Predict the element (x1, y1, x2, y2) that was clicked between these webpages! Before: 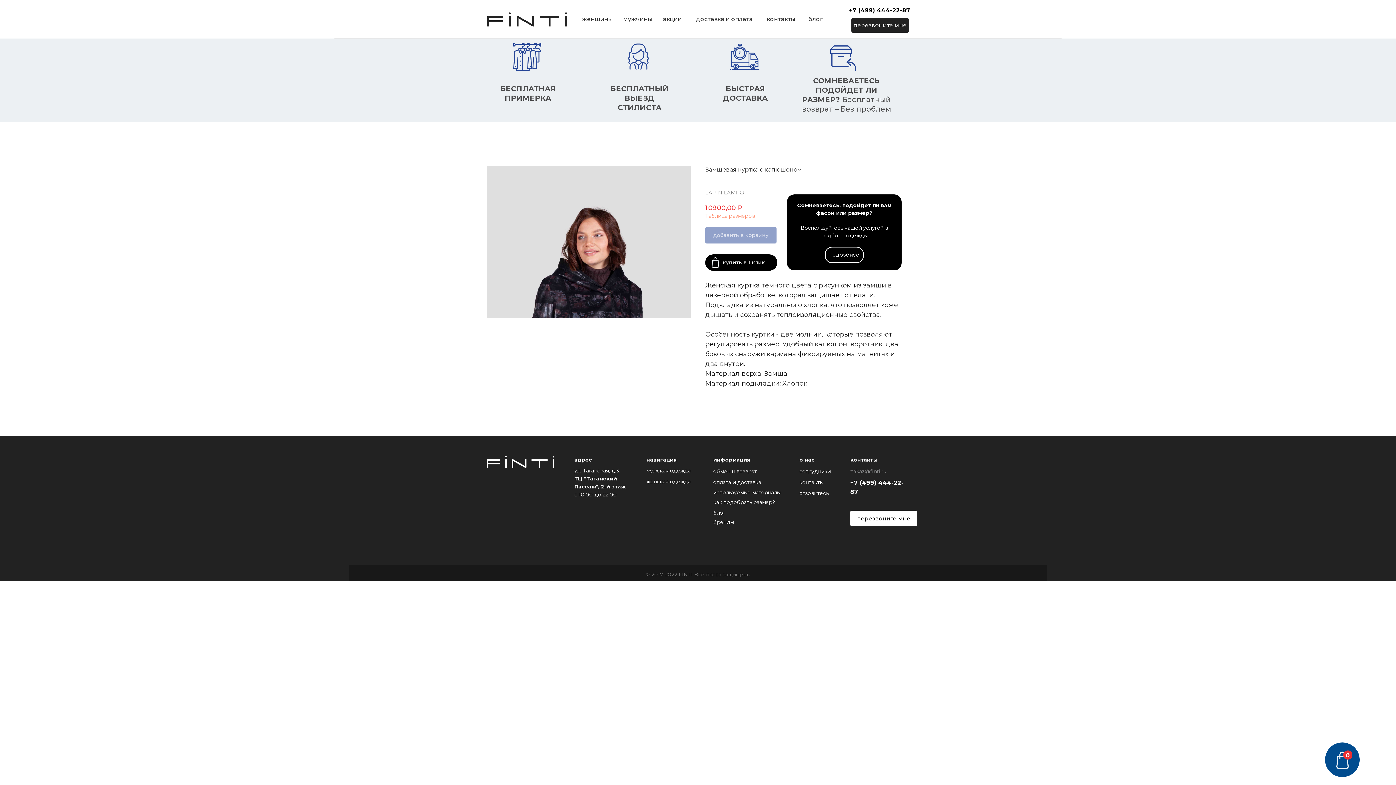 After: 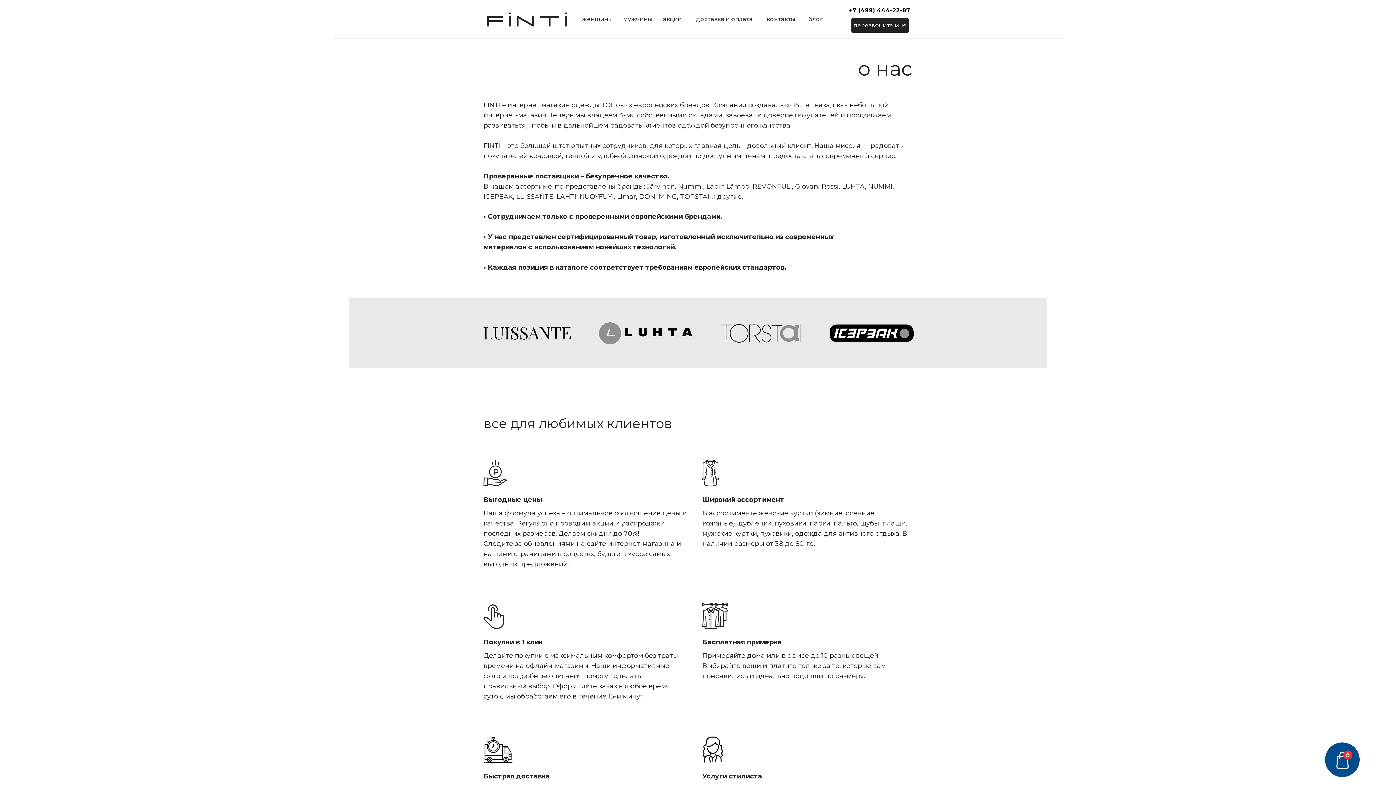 Action: bbox: (850, 456, 877, 463) label: контакты